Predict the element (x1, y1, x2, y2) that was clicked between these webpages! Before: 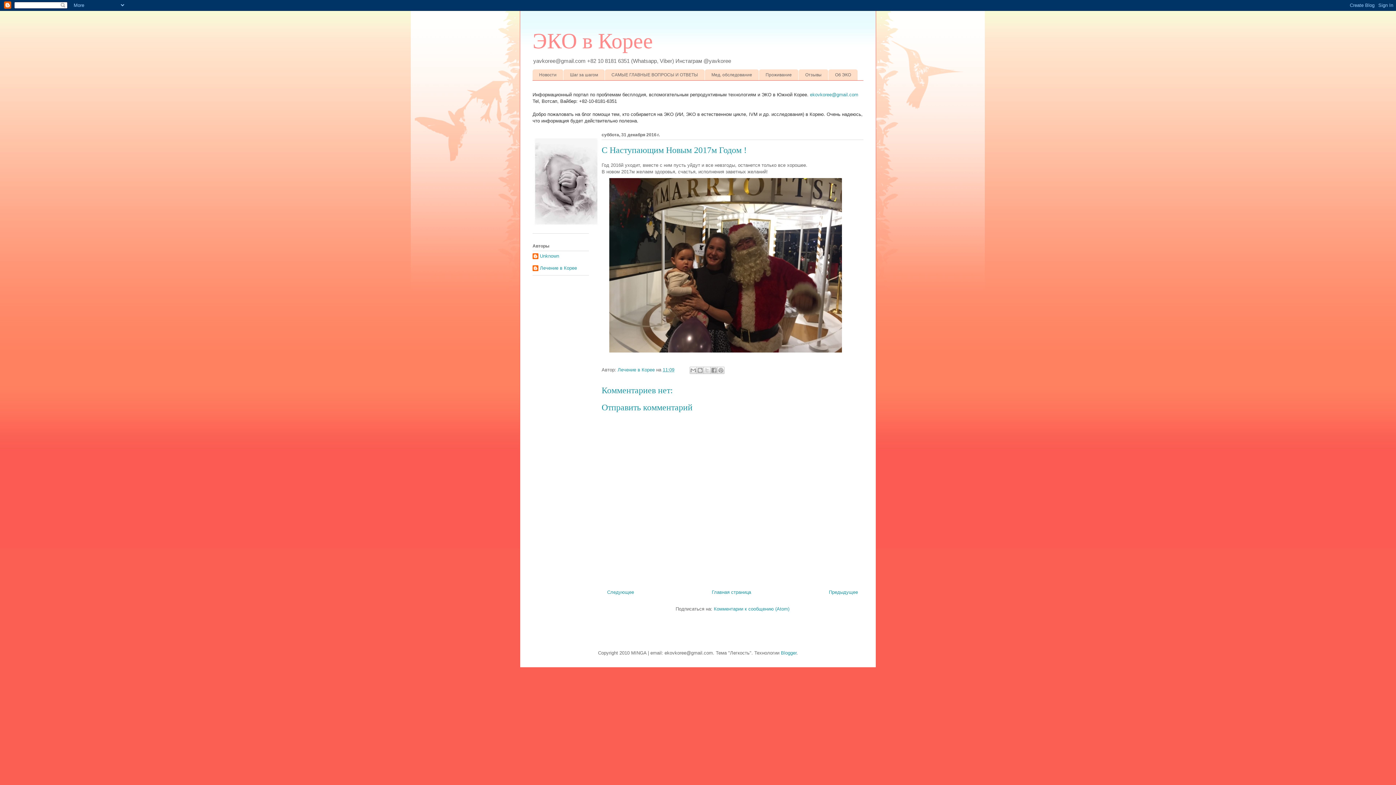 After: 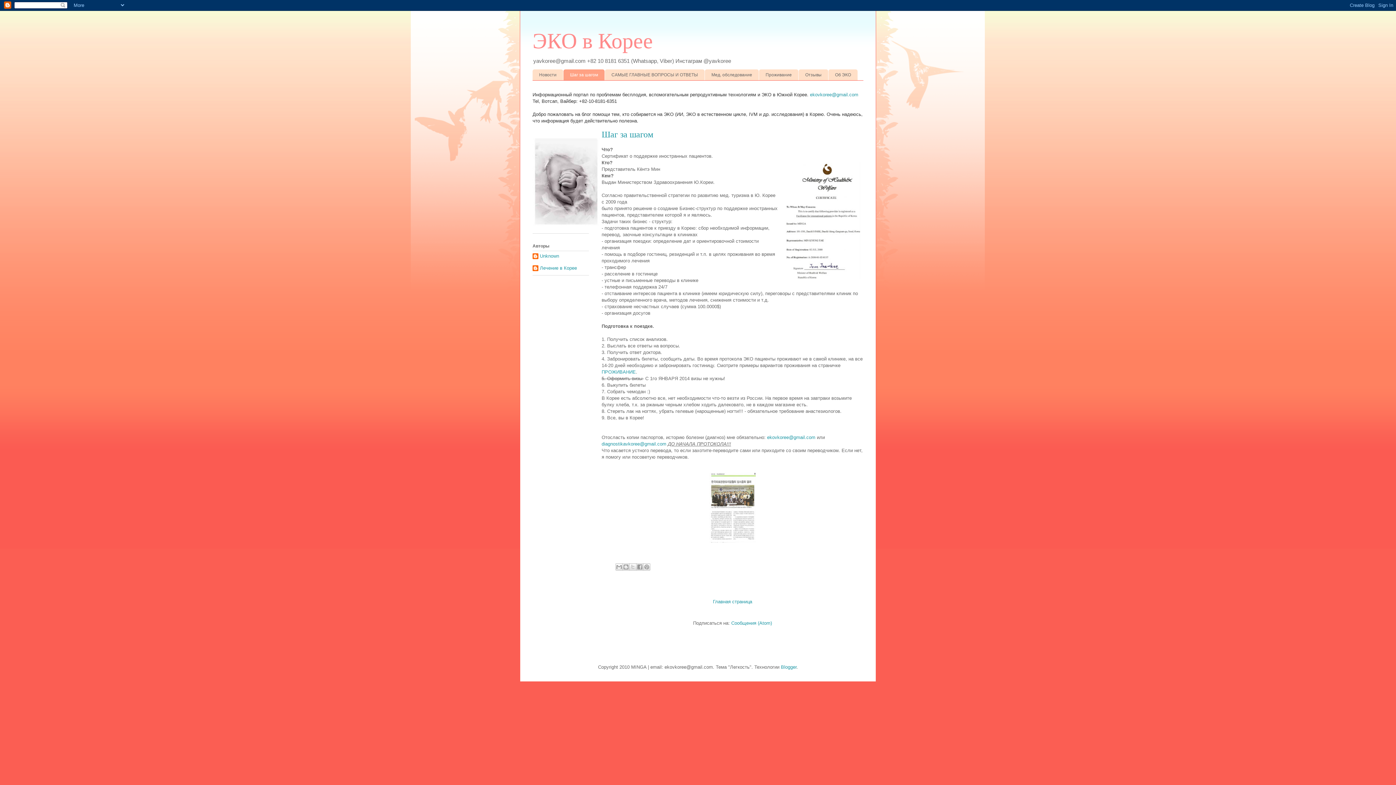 Action: label: Шаг за шагом bbox: (563, 69, 604, 80)